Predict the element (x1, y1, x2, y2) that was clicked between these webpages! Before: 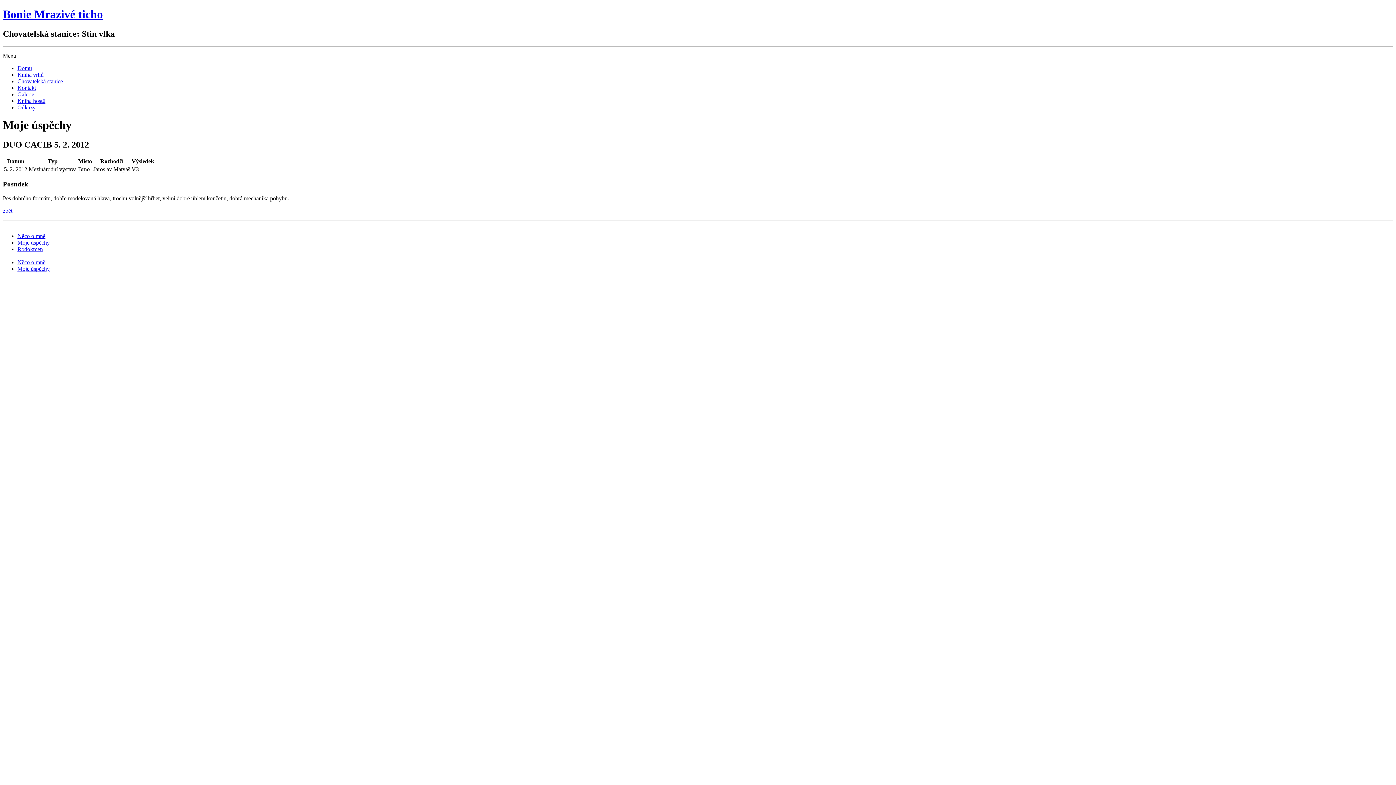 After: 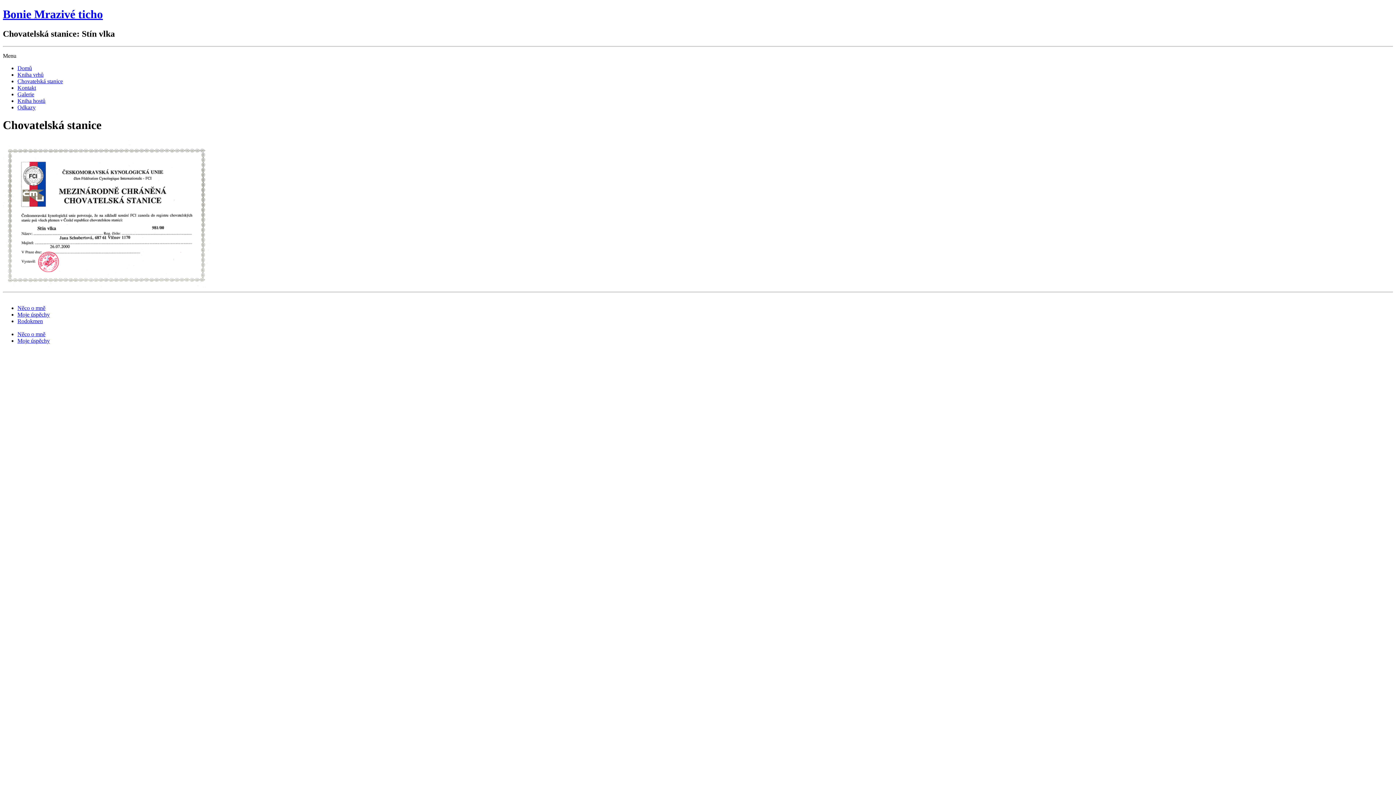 Action: bbox: (17, 78, 62, 84) label: Chovatelská stanice